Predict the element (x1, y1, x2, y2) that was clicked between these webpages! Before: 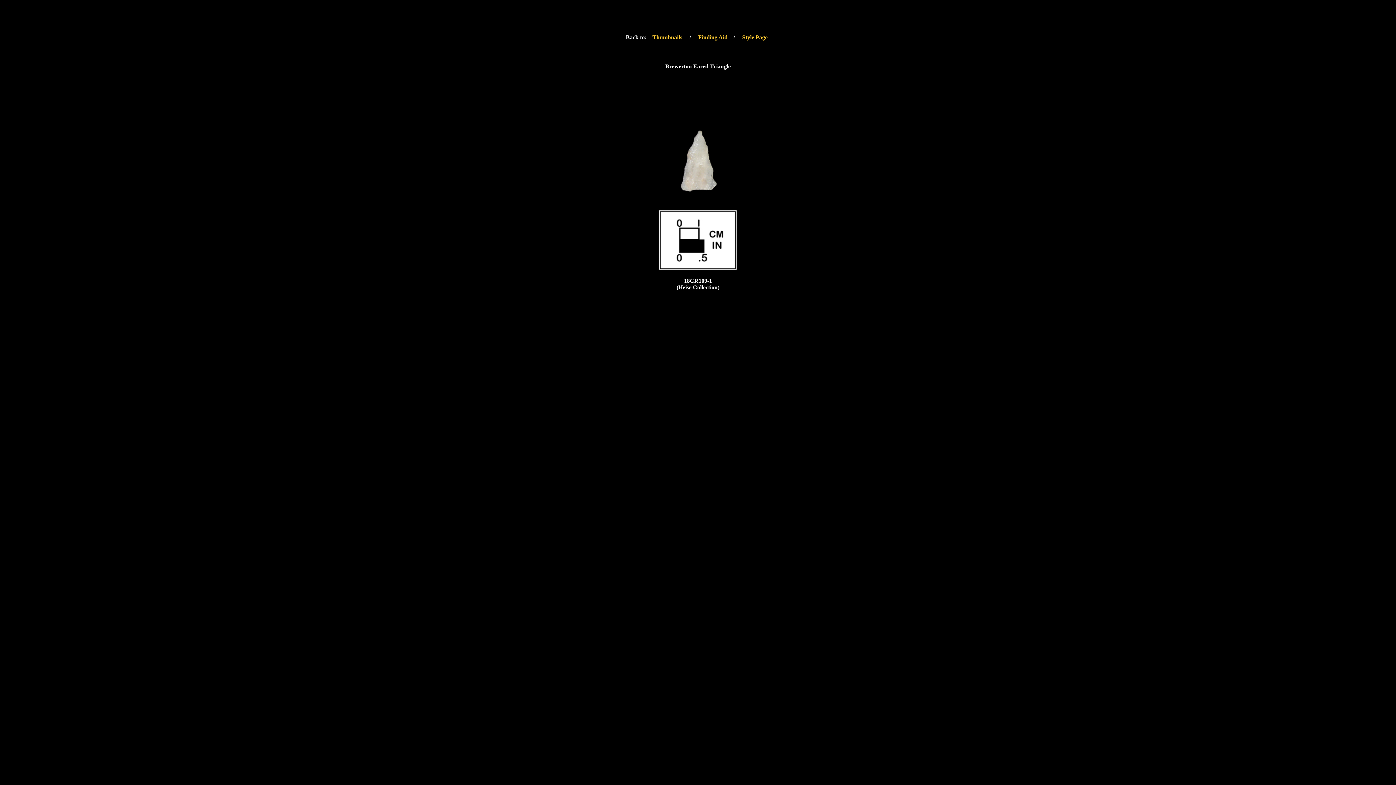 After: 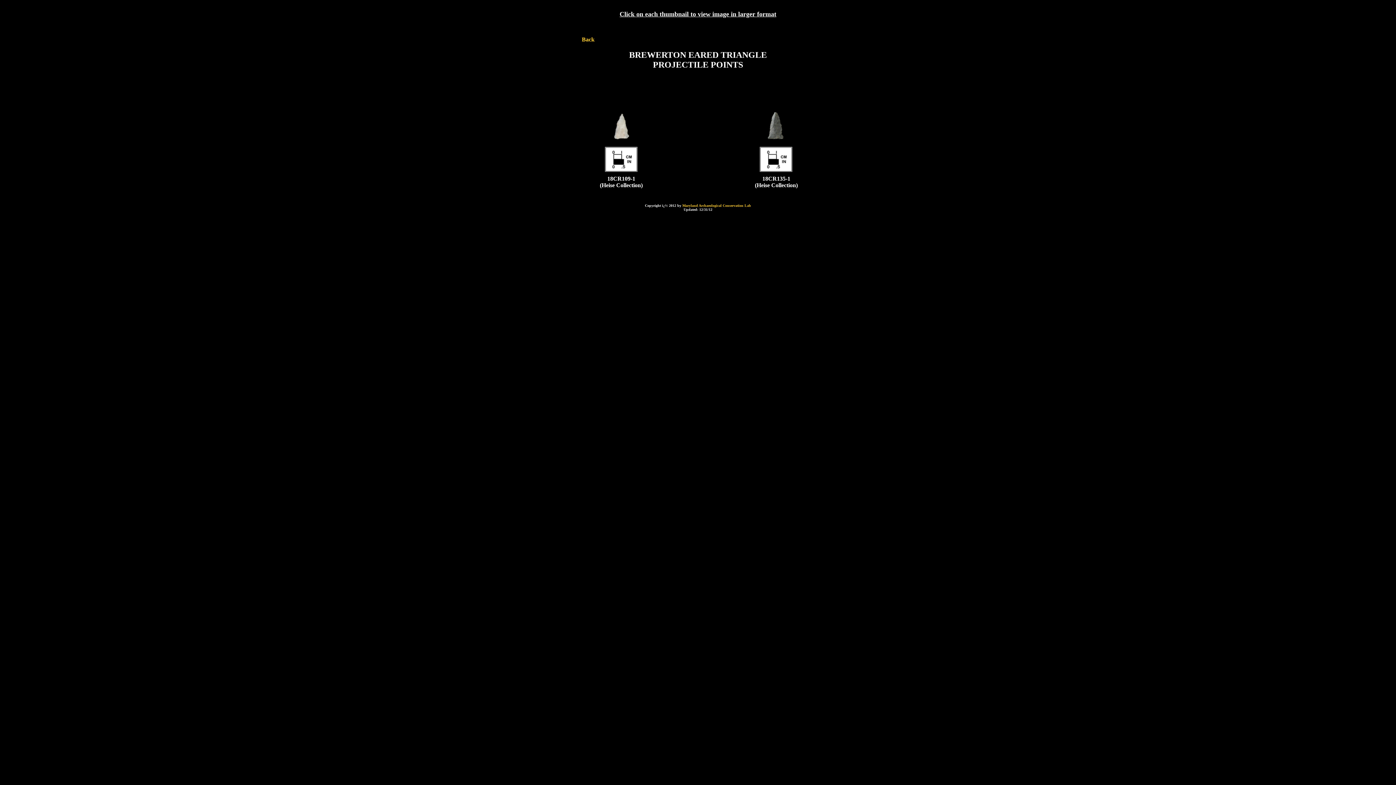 Action: bbox: (652, 34, 682, 40) label: Thumbnails